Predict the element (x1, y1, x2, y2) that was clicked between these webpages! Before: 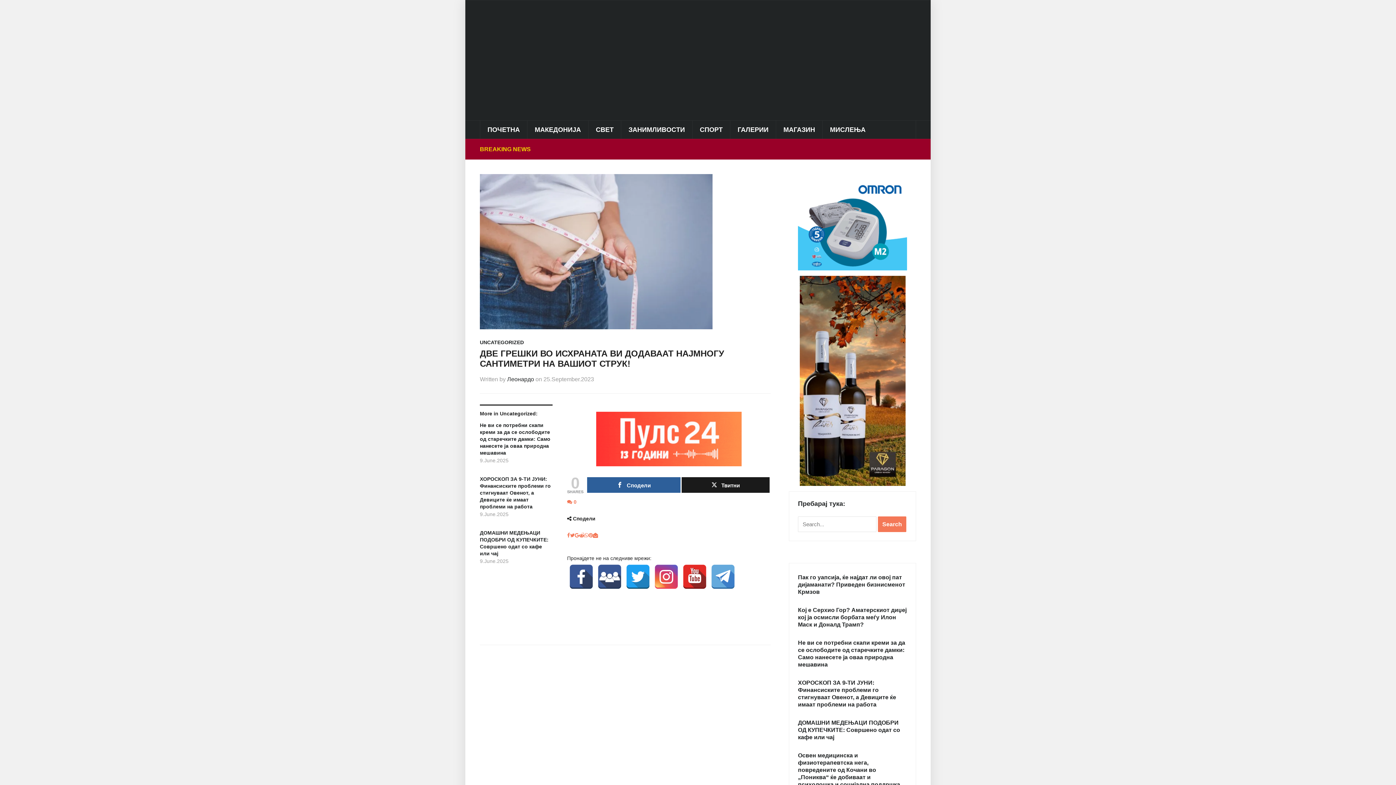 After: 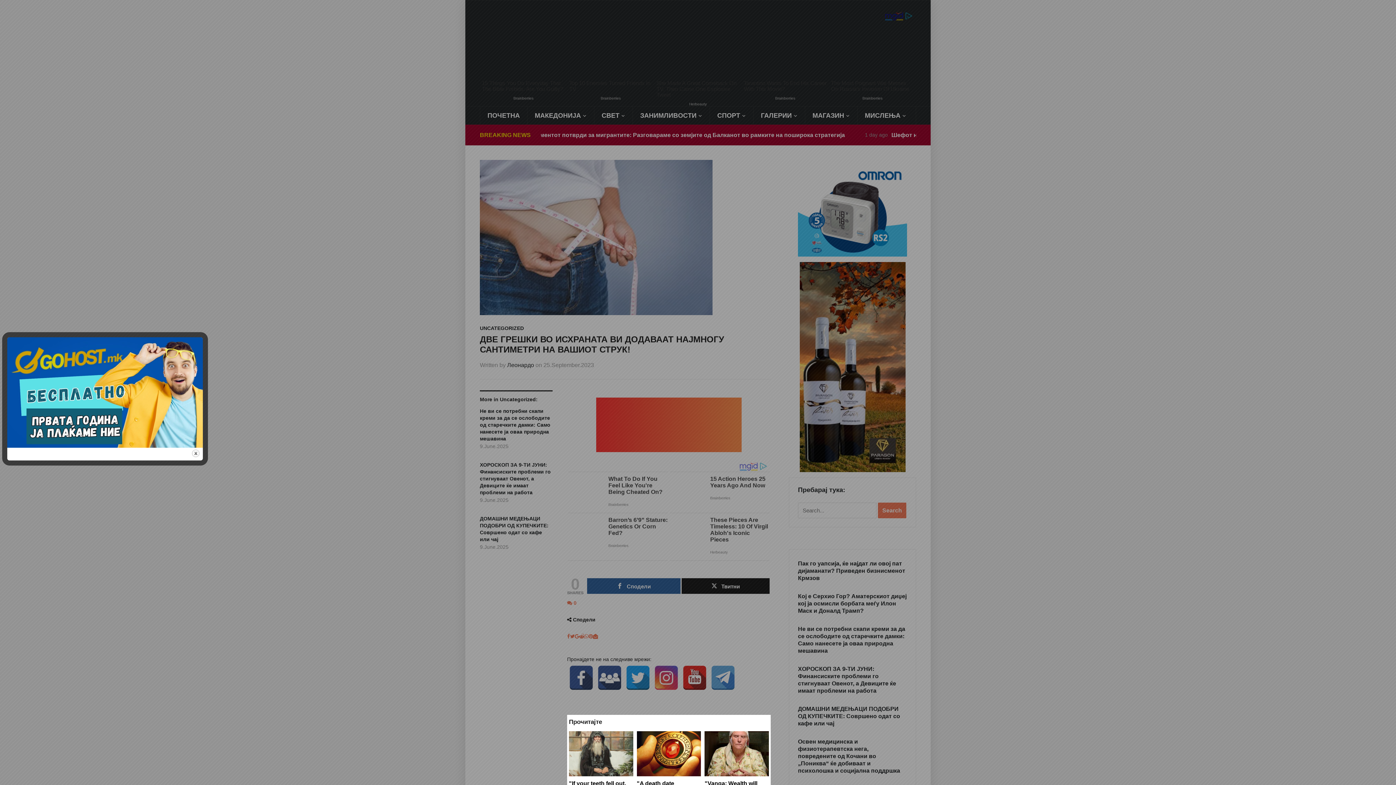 Action: bbox: (569, 564, 593, 589)